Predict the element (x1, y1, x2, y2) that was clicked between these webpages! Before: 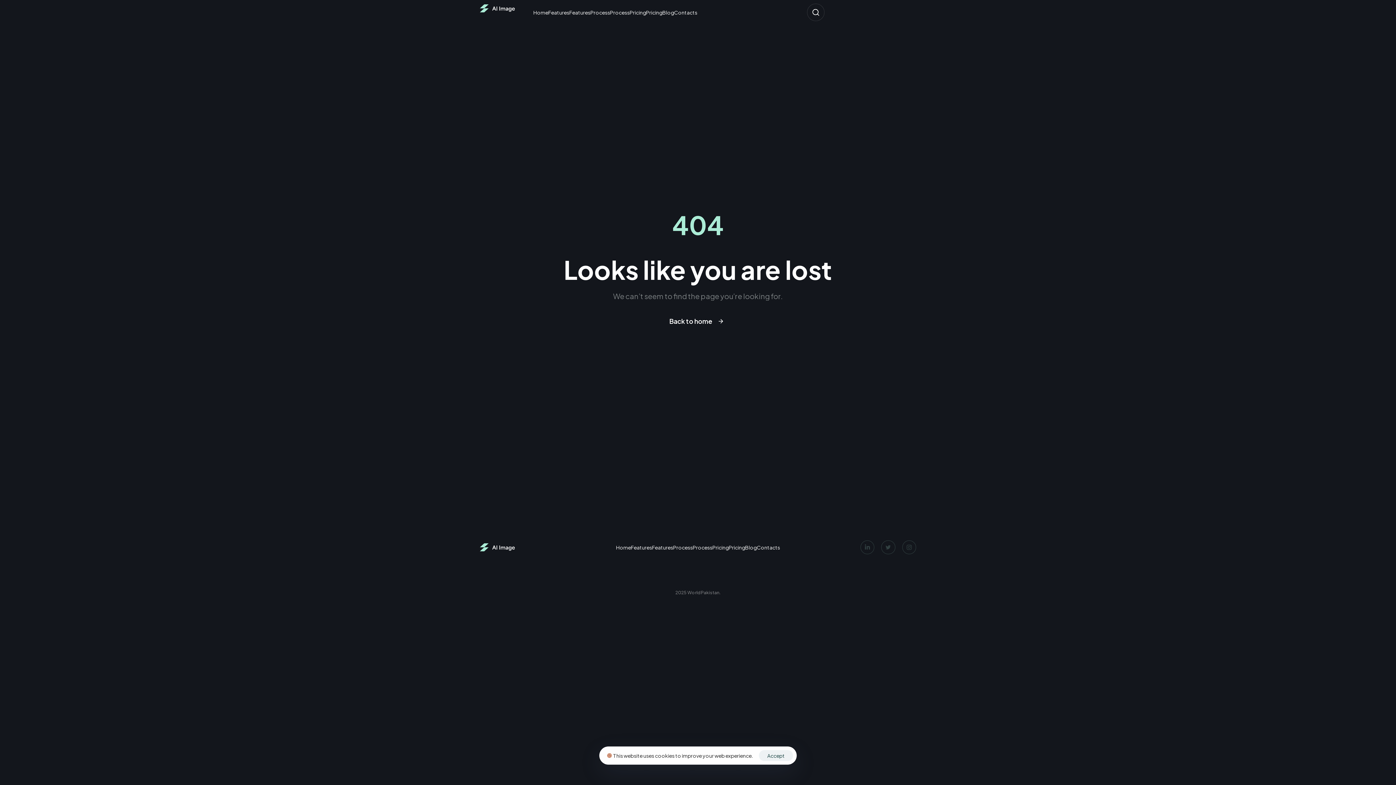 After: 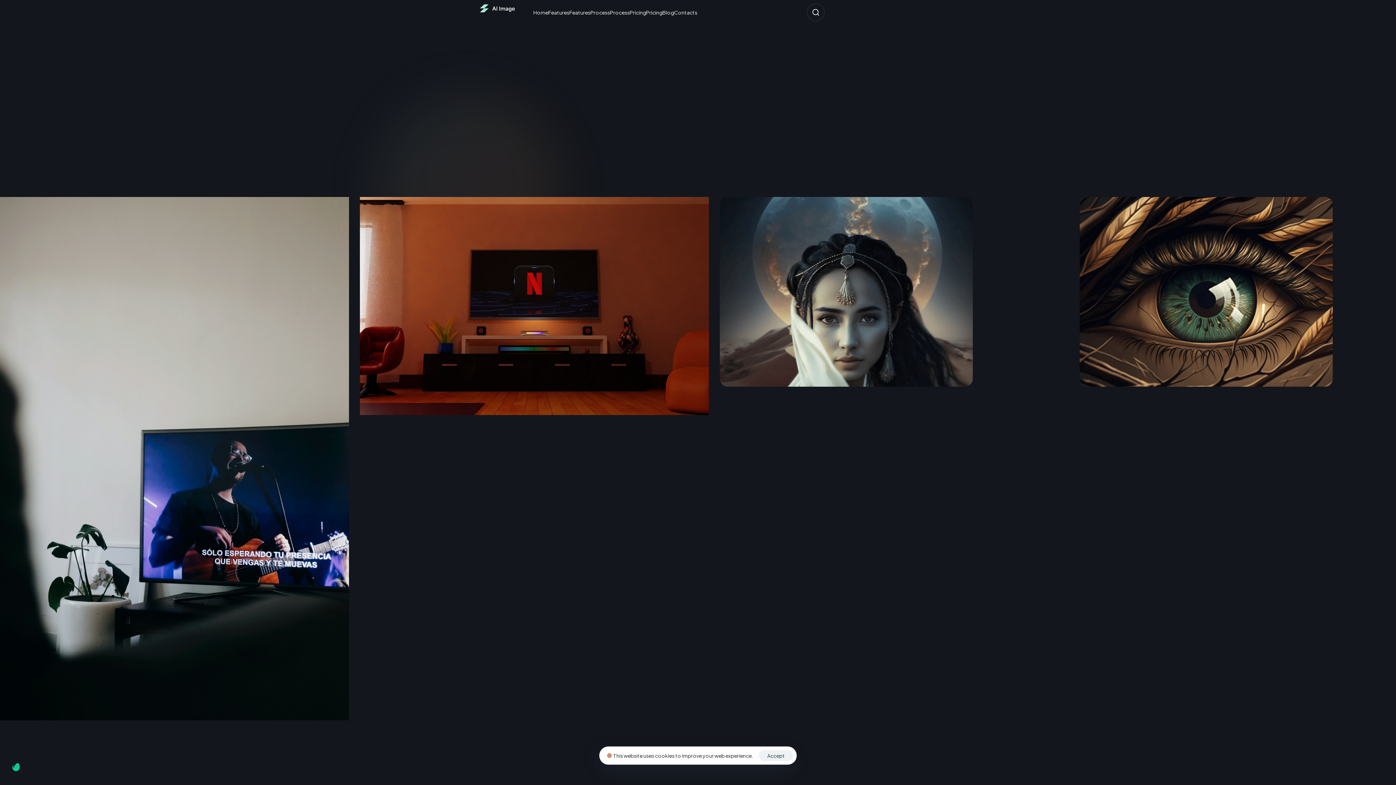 Action: bbox: (480, 4, 515, 12)